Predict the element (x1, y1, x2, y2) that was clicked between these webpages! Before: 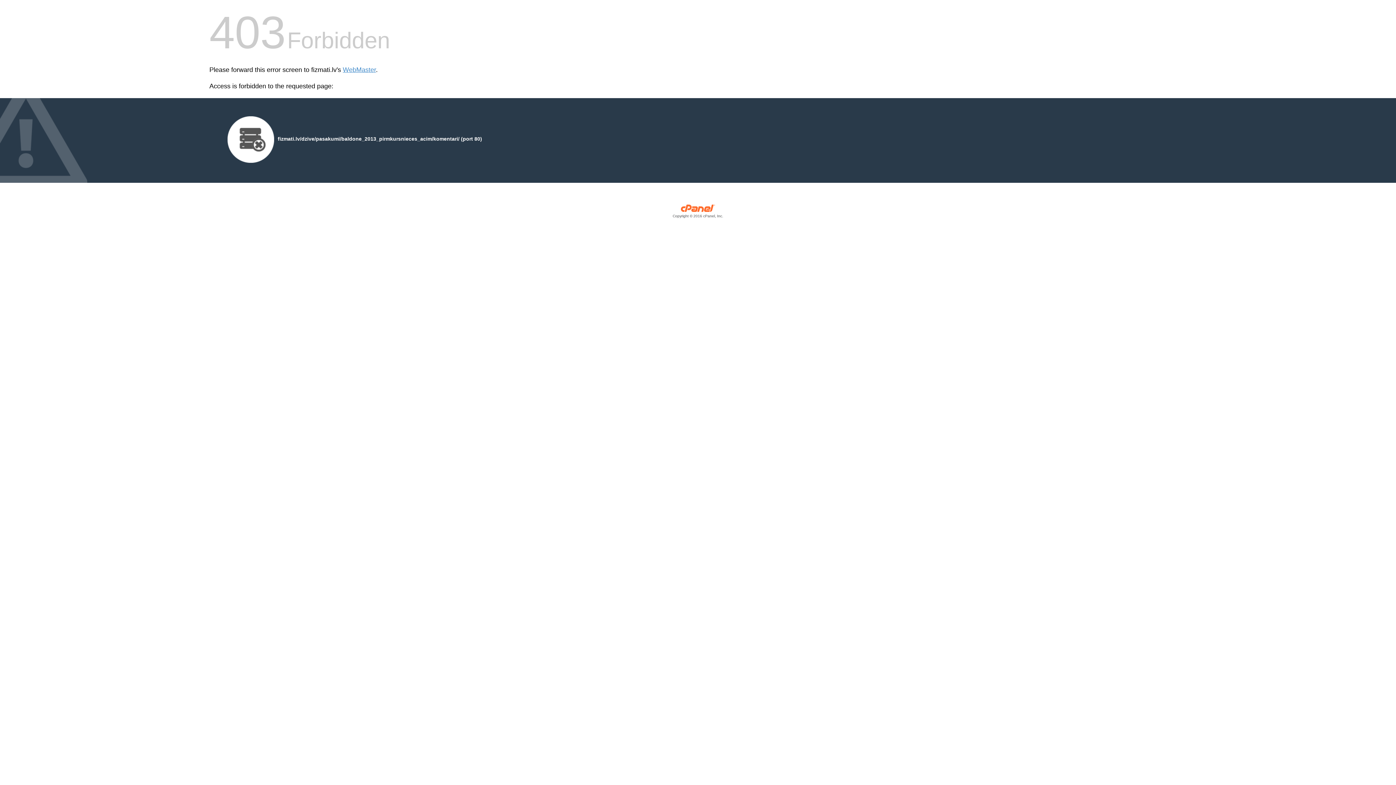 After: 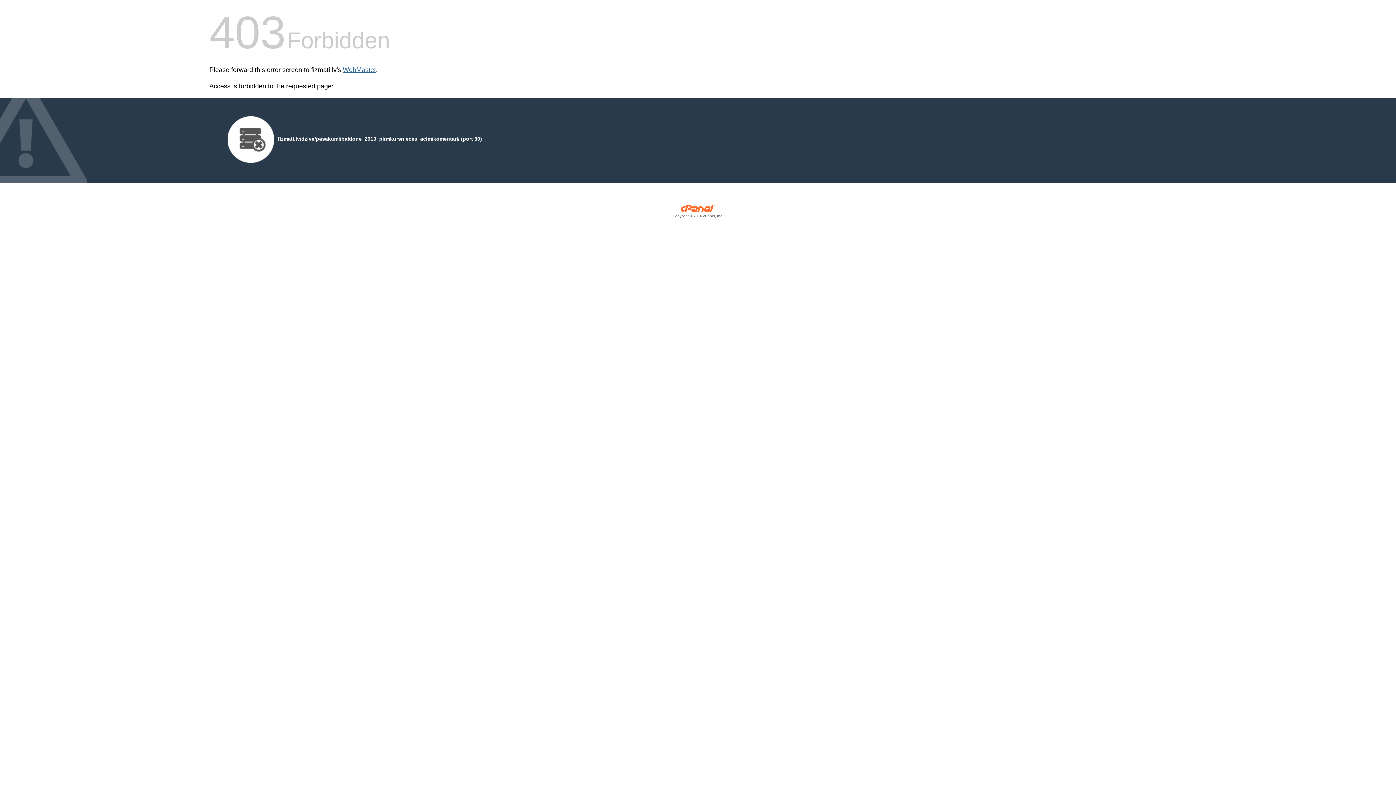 Action: label: WebMaster bbox: (342, 66, 376, 73)